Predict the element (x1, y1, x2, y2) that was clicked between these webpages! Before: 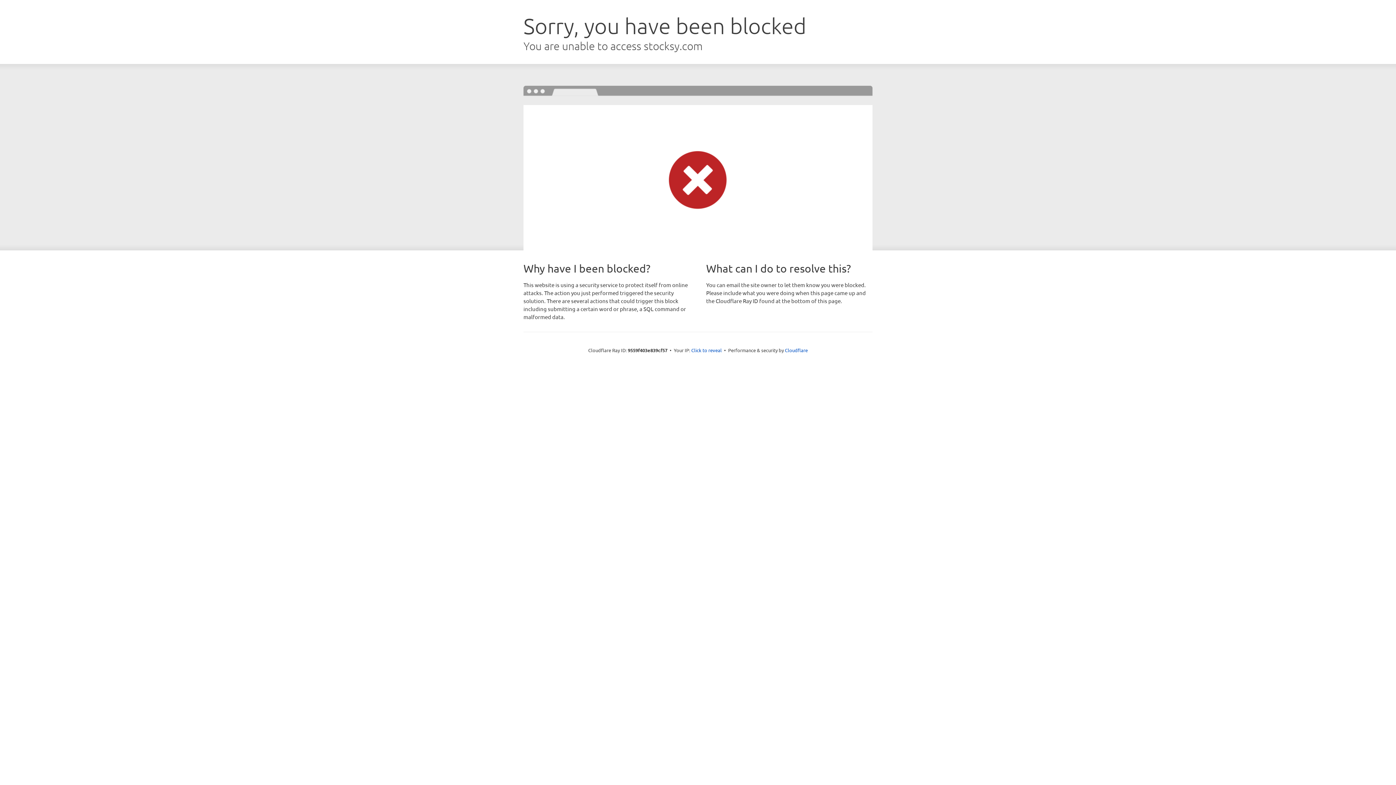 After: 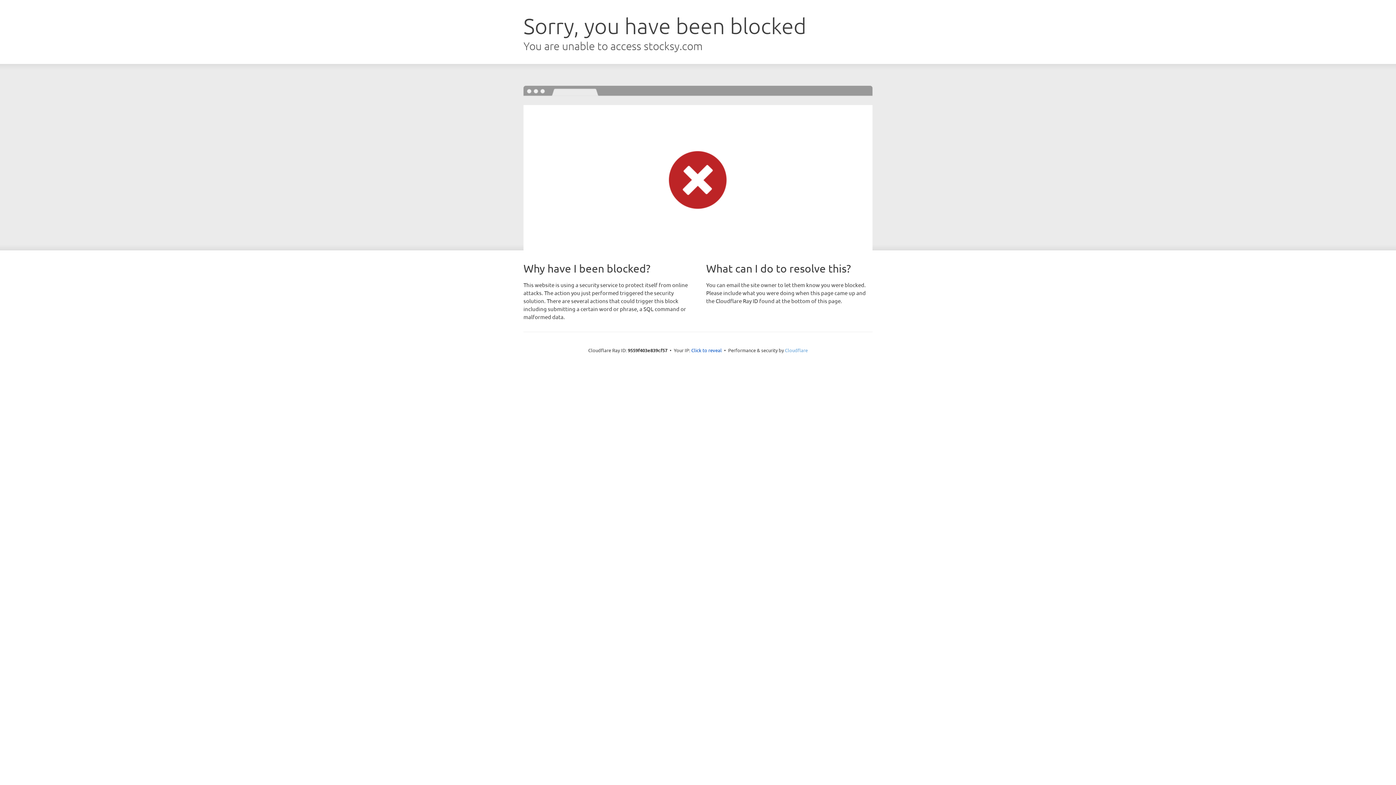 Action: bbox: (785, 347, 808, 353) label: Cloudflare